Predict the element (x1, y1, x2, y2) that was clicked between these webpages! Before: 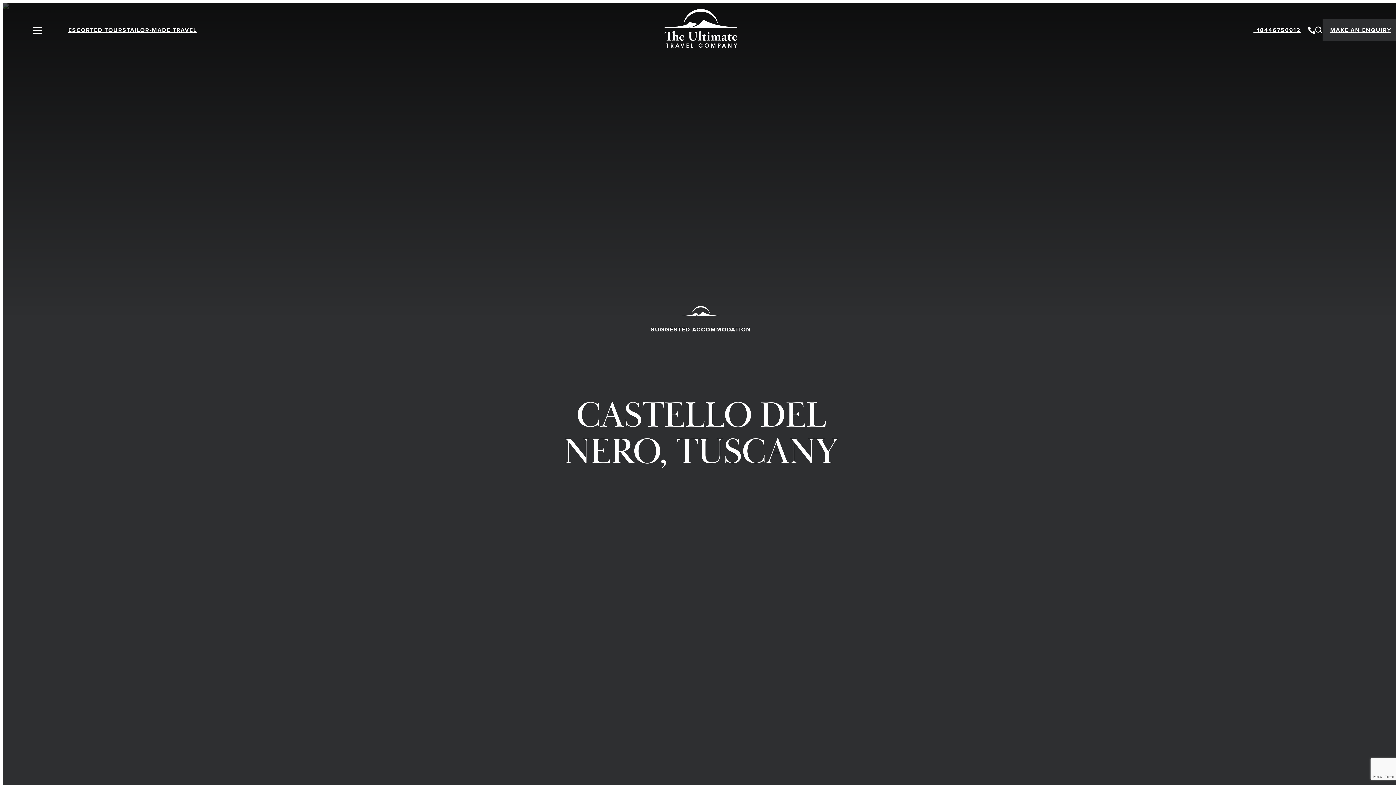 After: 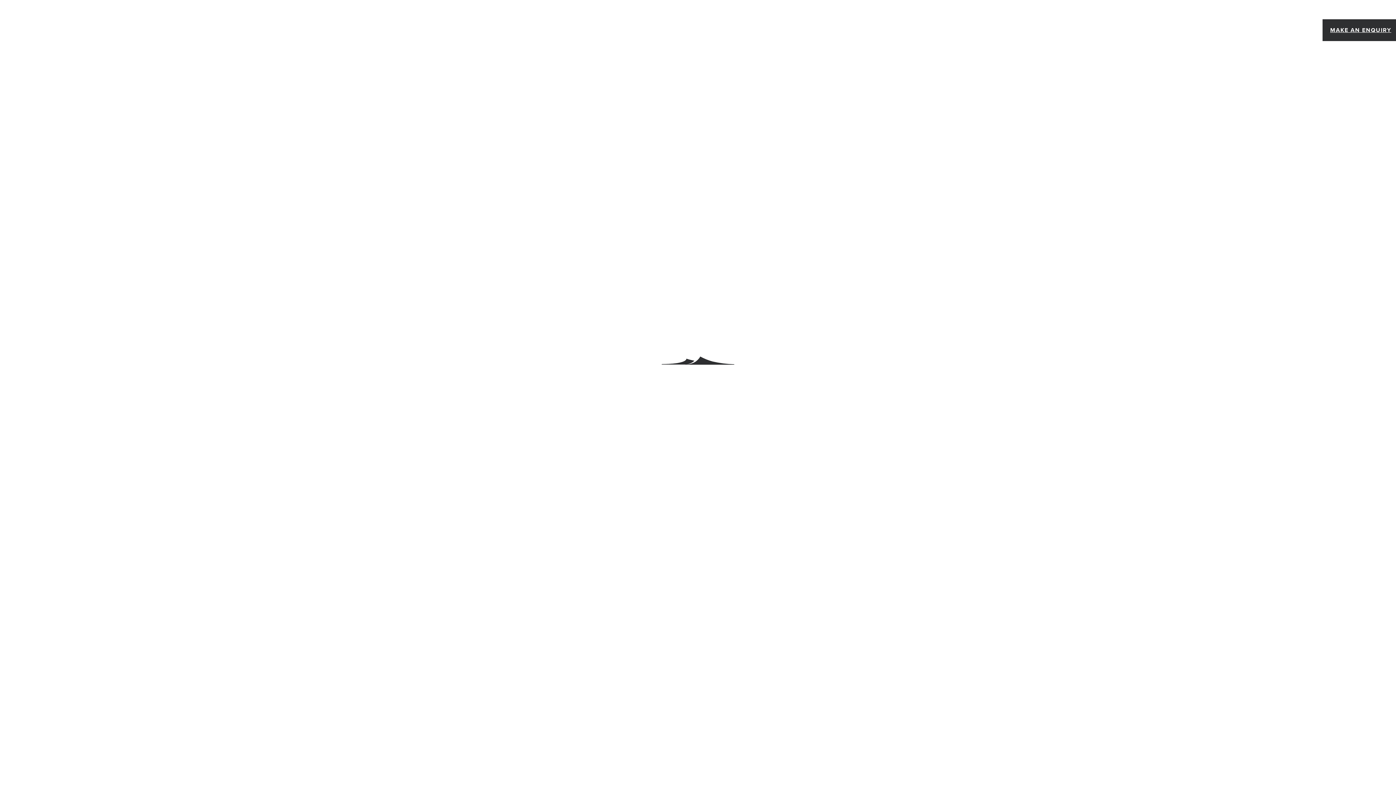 Action: bbox: (1315, 26, 1322, 33)